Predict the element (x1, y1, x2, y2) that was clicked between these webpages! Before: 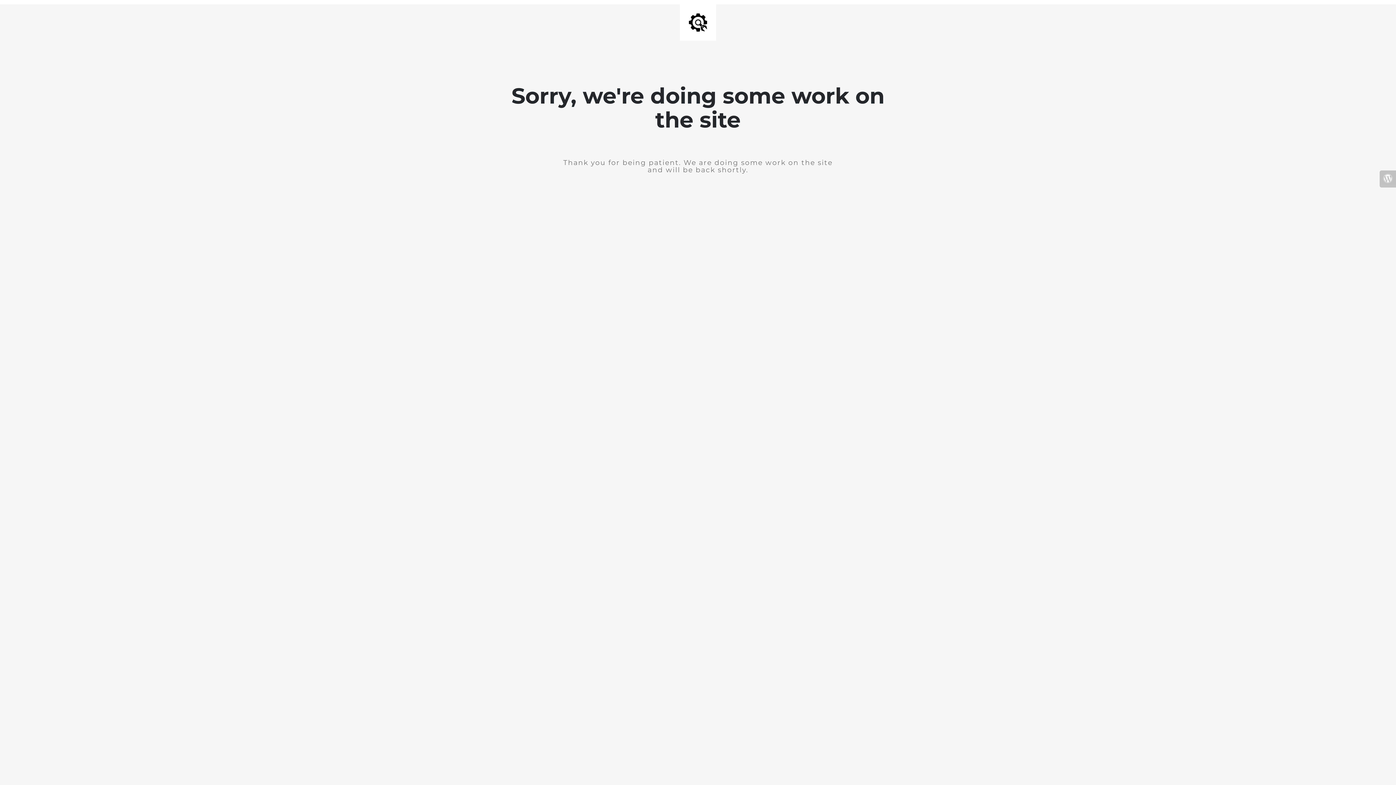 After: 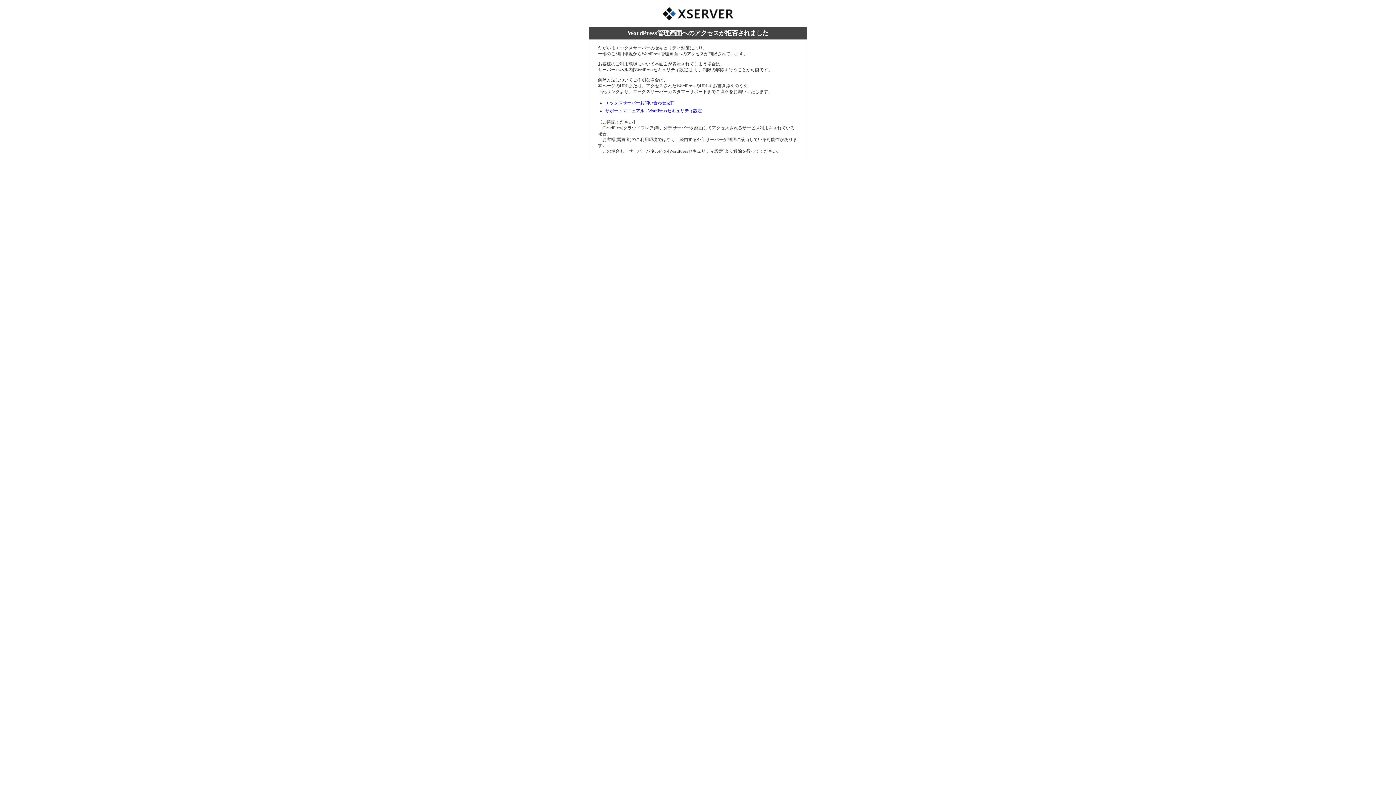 Action: bbox: (1380, 170, 1396, 187)